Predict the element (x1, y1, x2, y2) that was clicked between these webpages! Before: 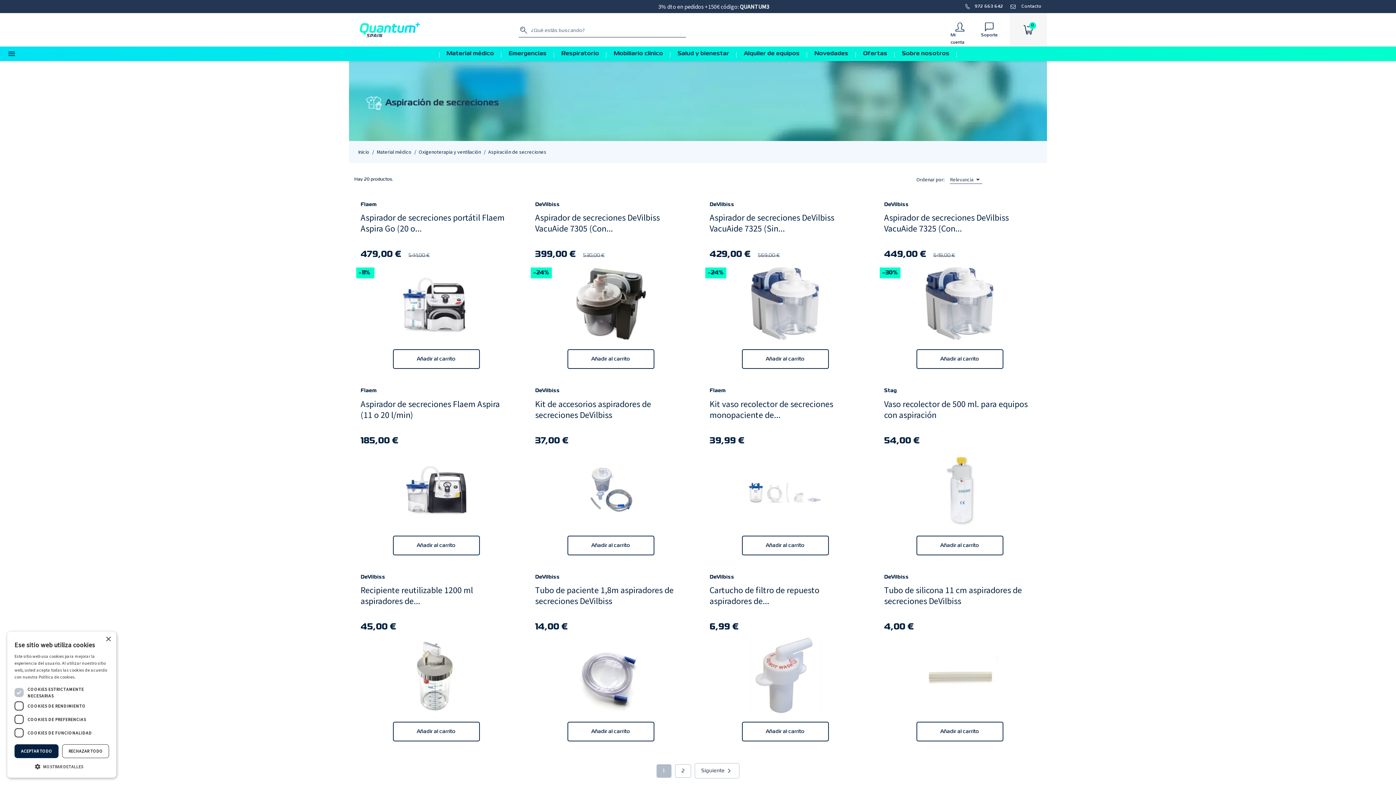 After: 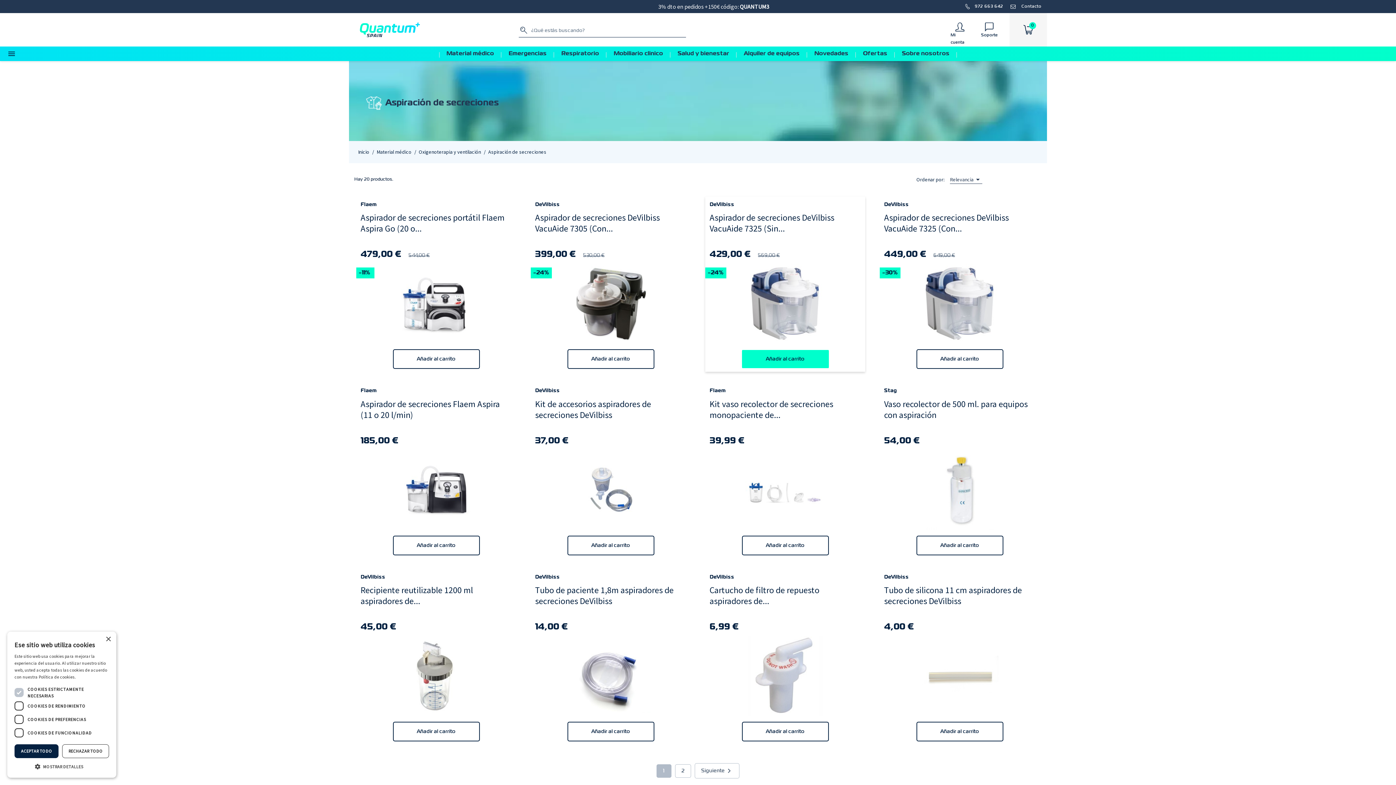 Action: label: Añadir al carrito bbox: (742, 349, 828, 369)